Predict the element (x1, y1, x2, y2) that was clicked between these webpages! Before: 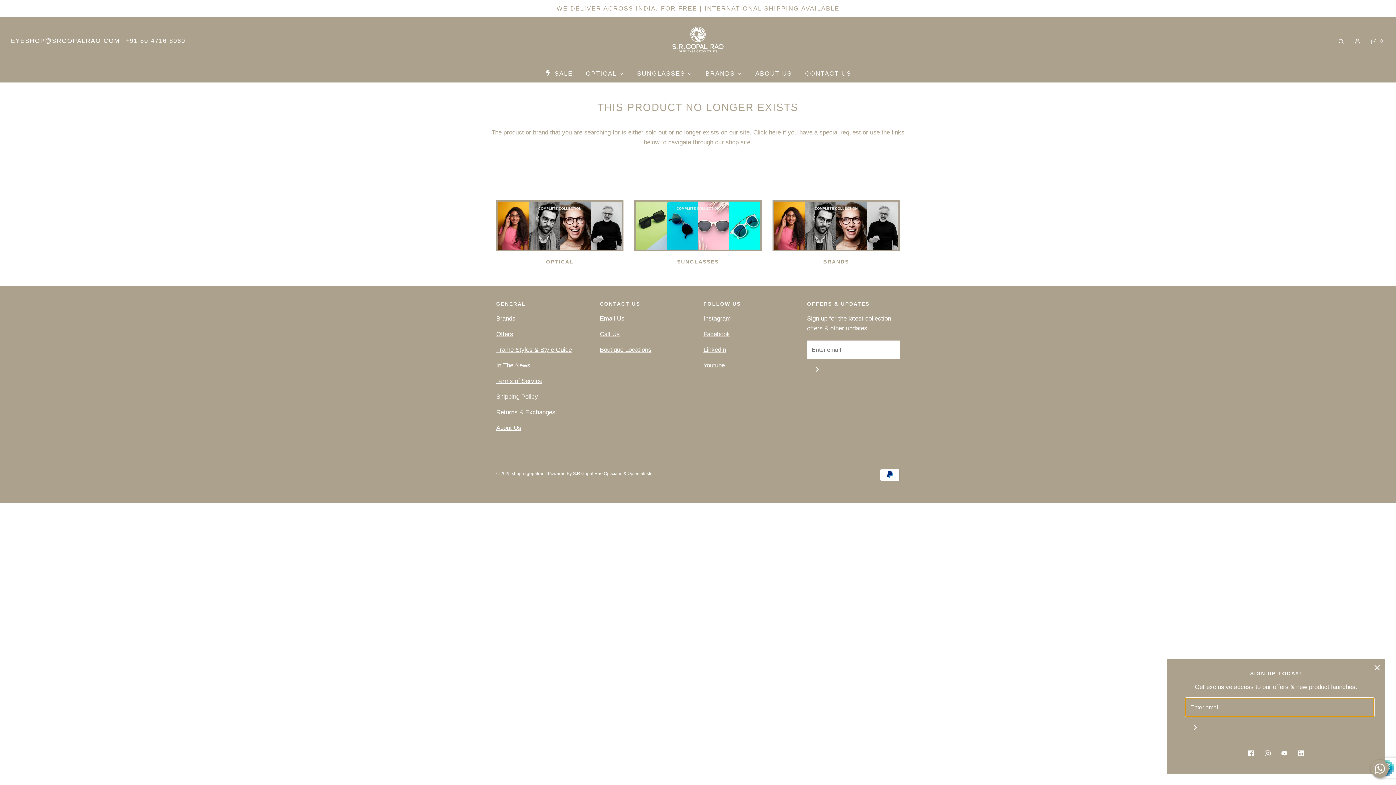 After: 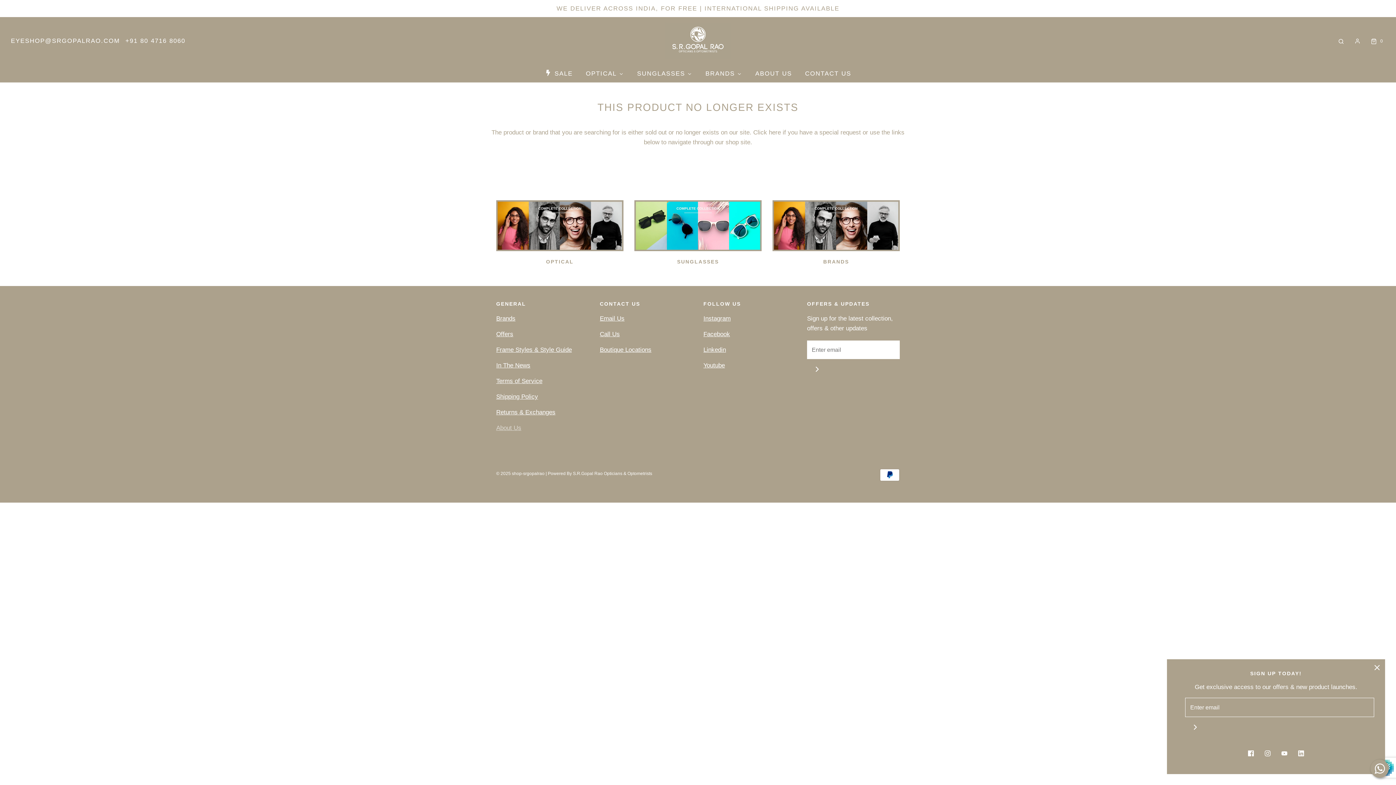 Action: bbox: (496, 424, 521, 431) label: About Us